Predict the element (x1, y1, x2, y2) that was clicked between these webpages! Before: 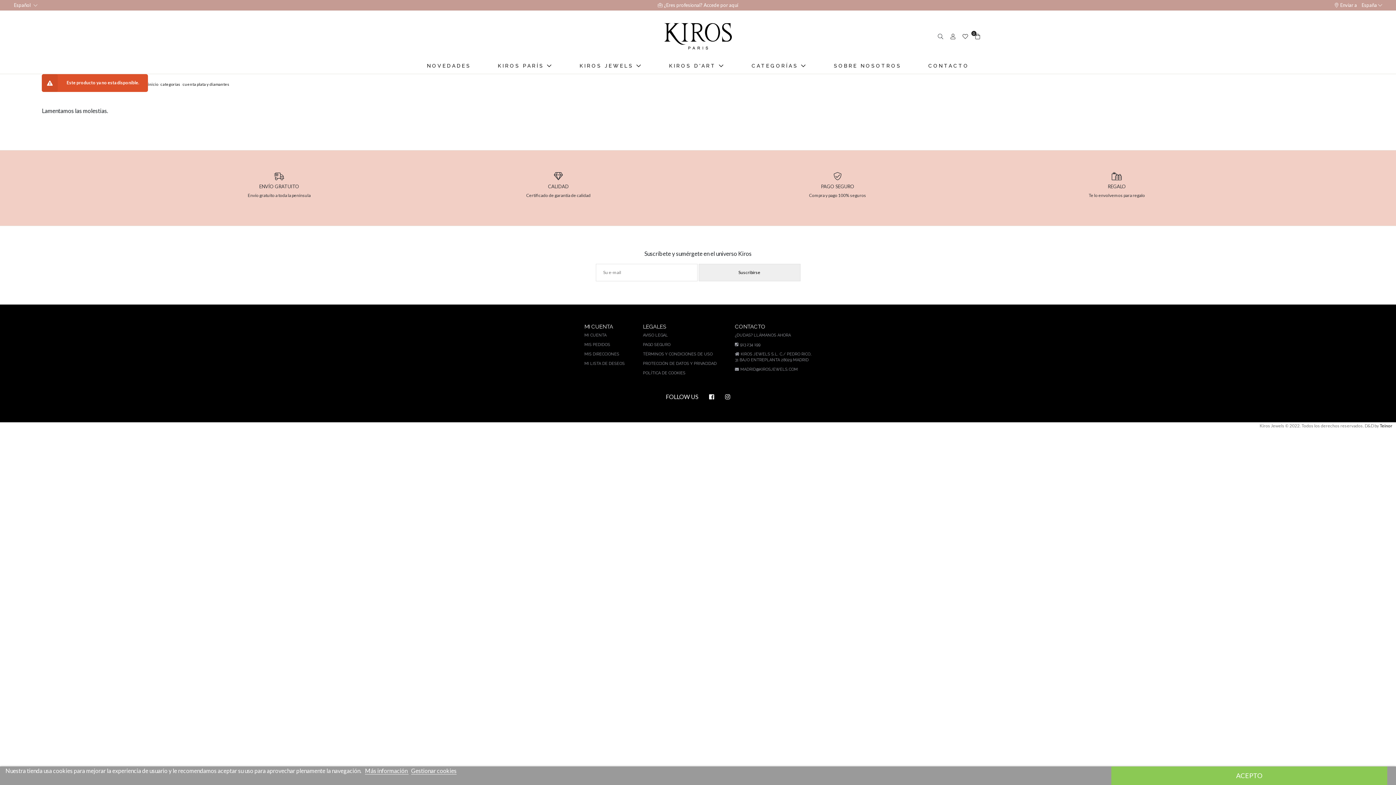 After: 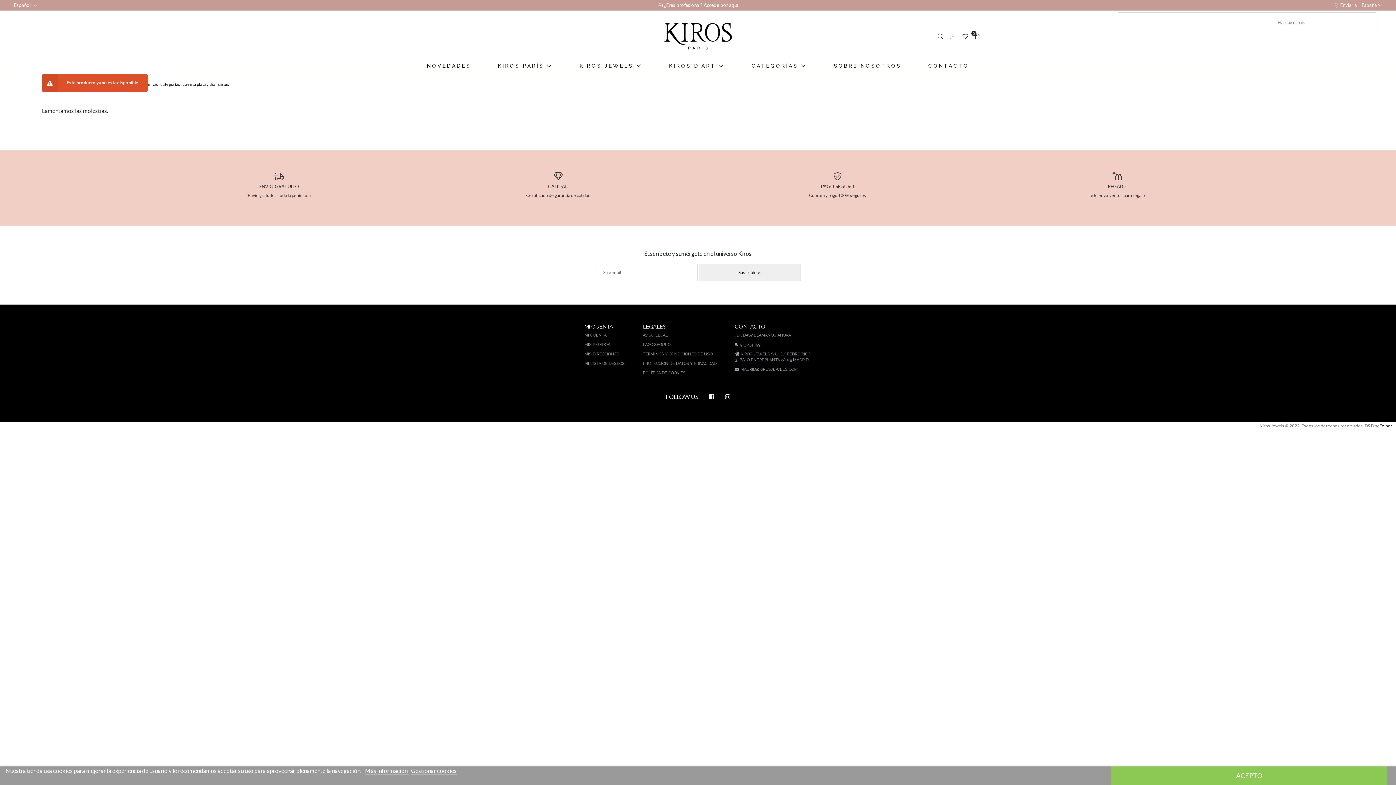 Action: label: España bbox: (1362, 2, 1377, 8)